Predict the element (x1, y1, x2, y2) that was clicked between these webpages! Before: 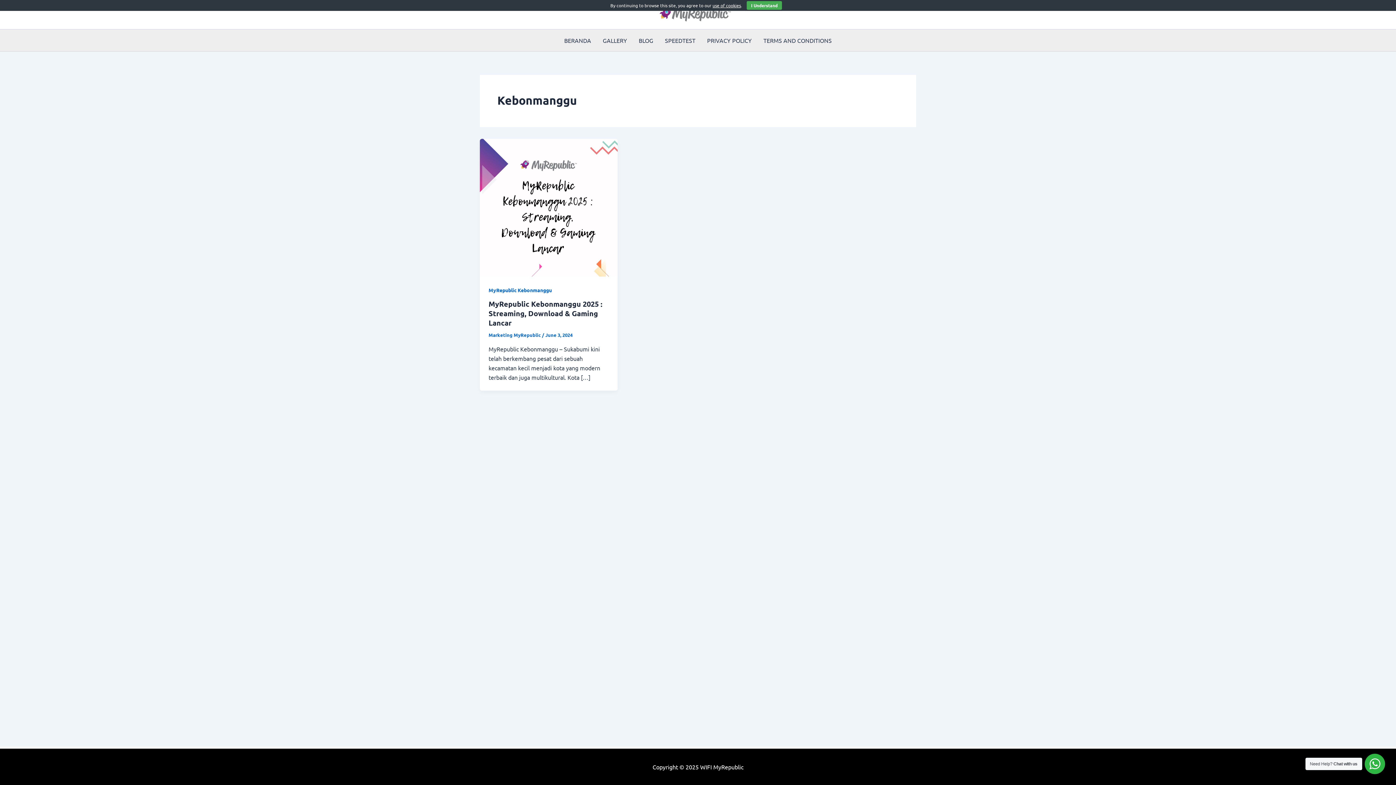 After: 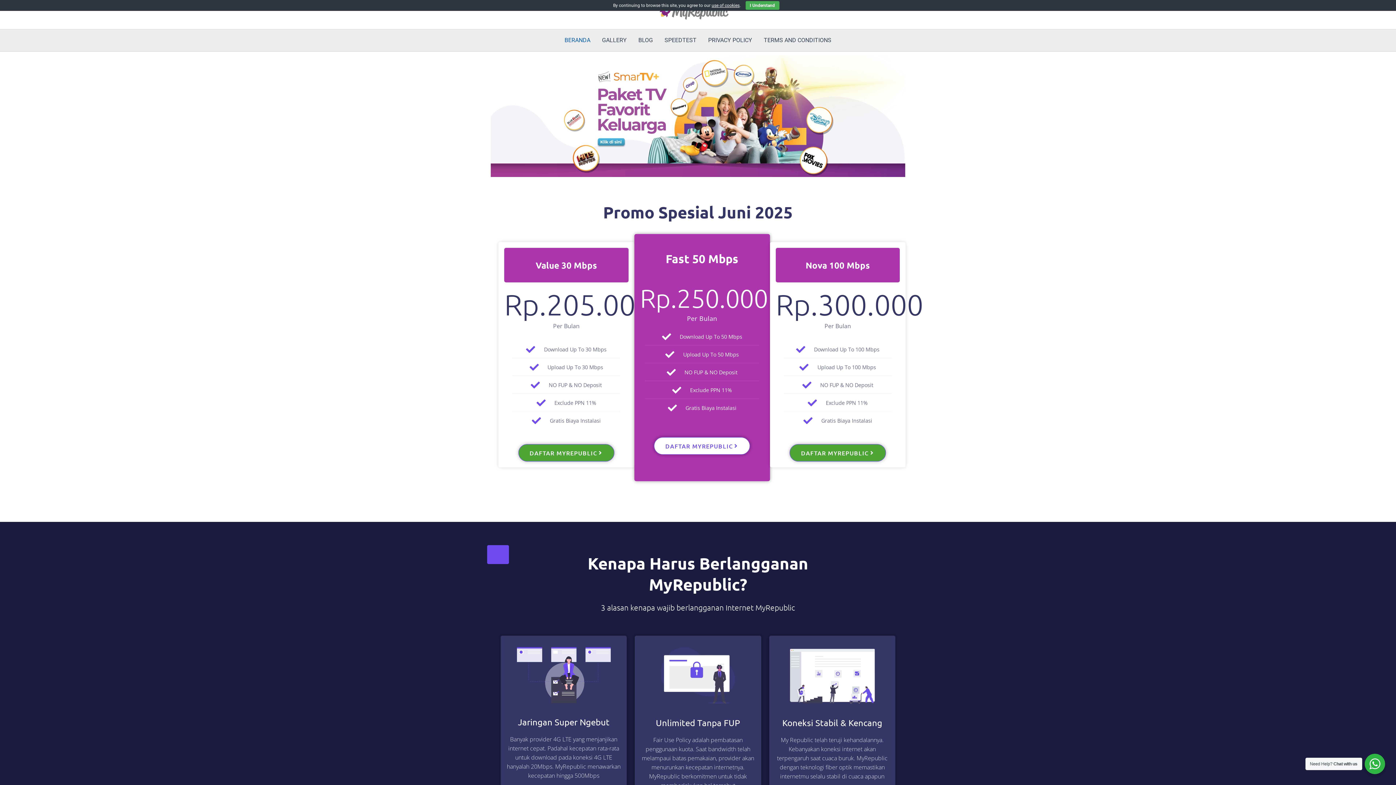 Action: bbox: (659, 9, 730, 17)